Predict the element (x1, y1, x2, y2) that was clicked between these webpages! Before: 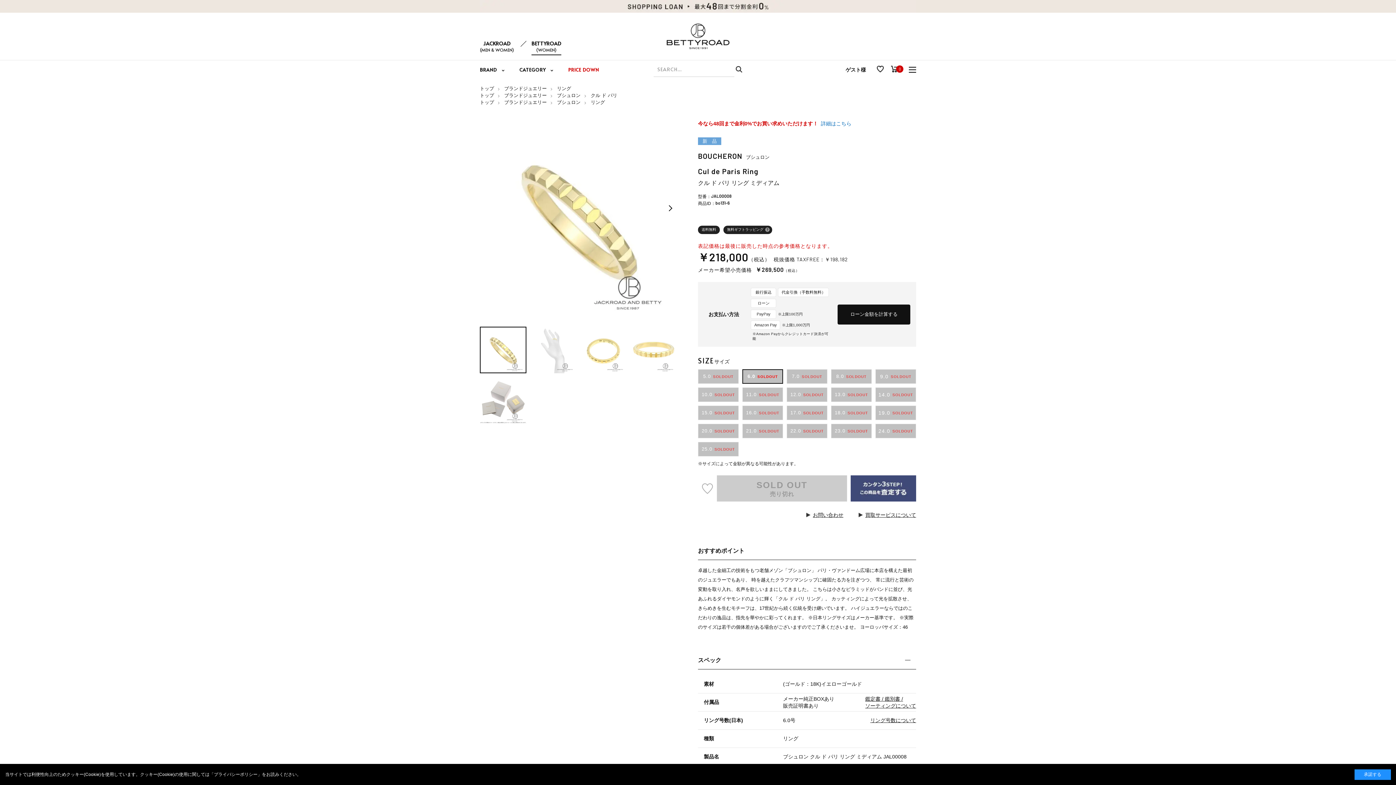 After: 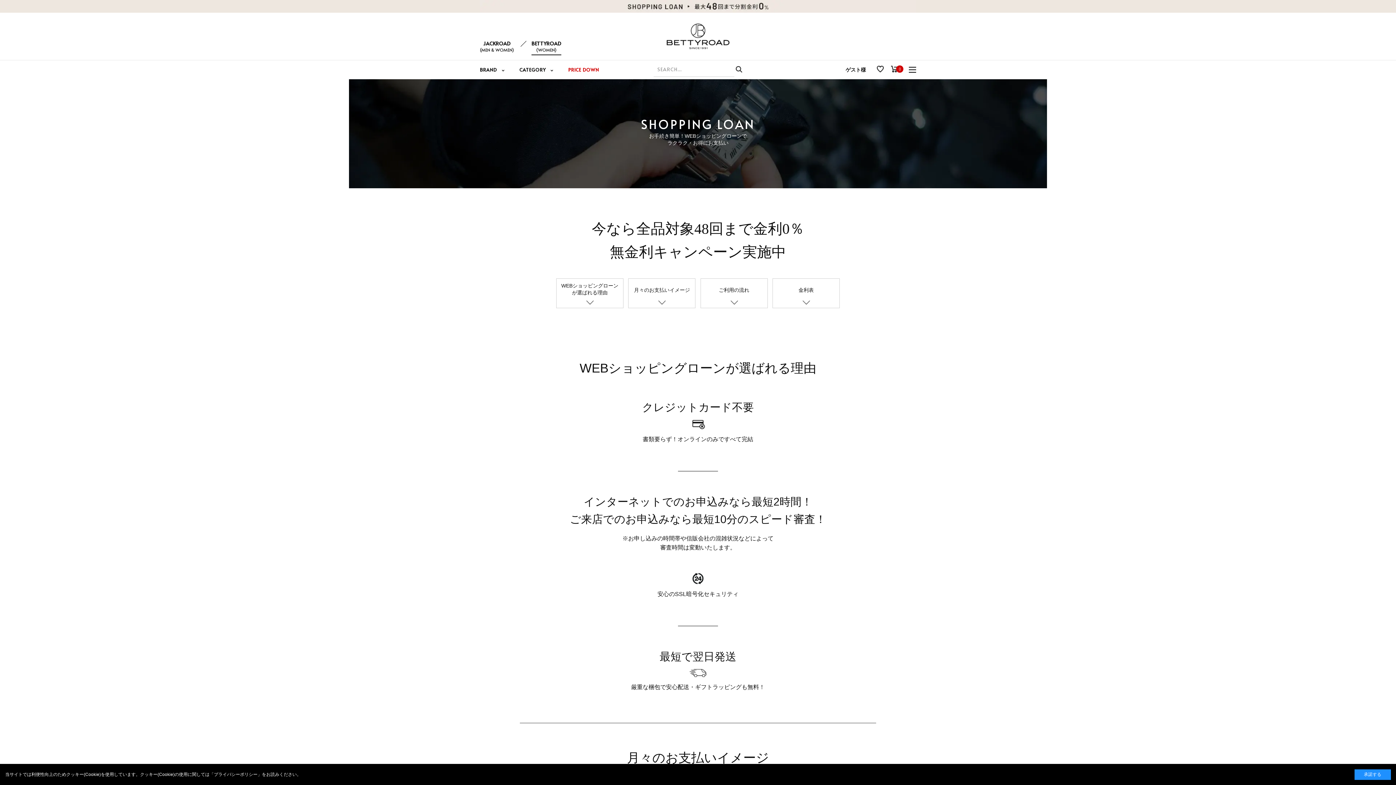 Action: bbox: (821, 120, 851, 126) label: 詳細はこちら